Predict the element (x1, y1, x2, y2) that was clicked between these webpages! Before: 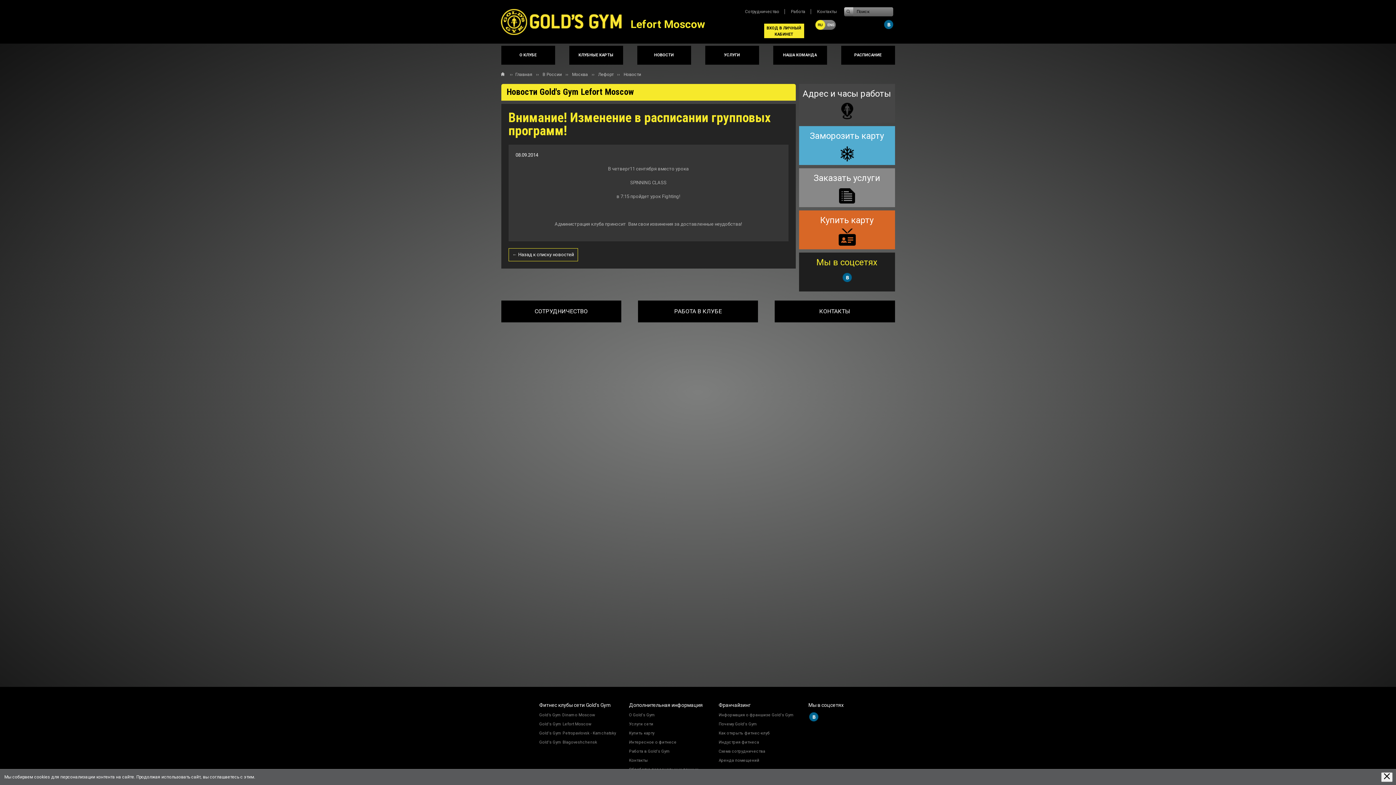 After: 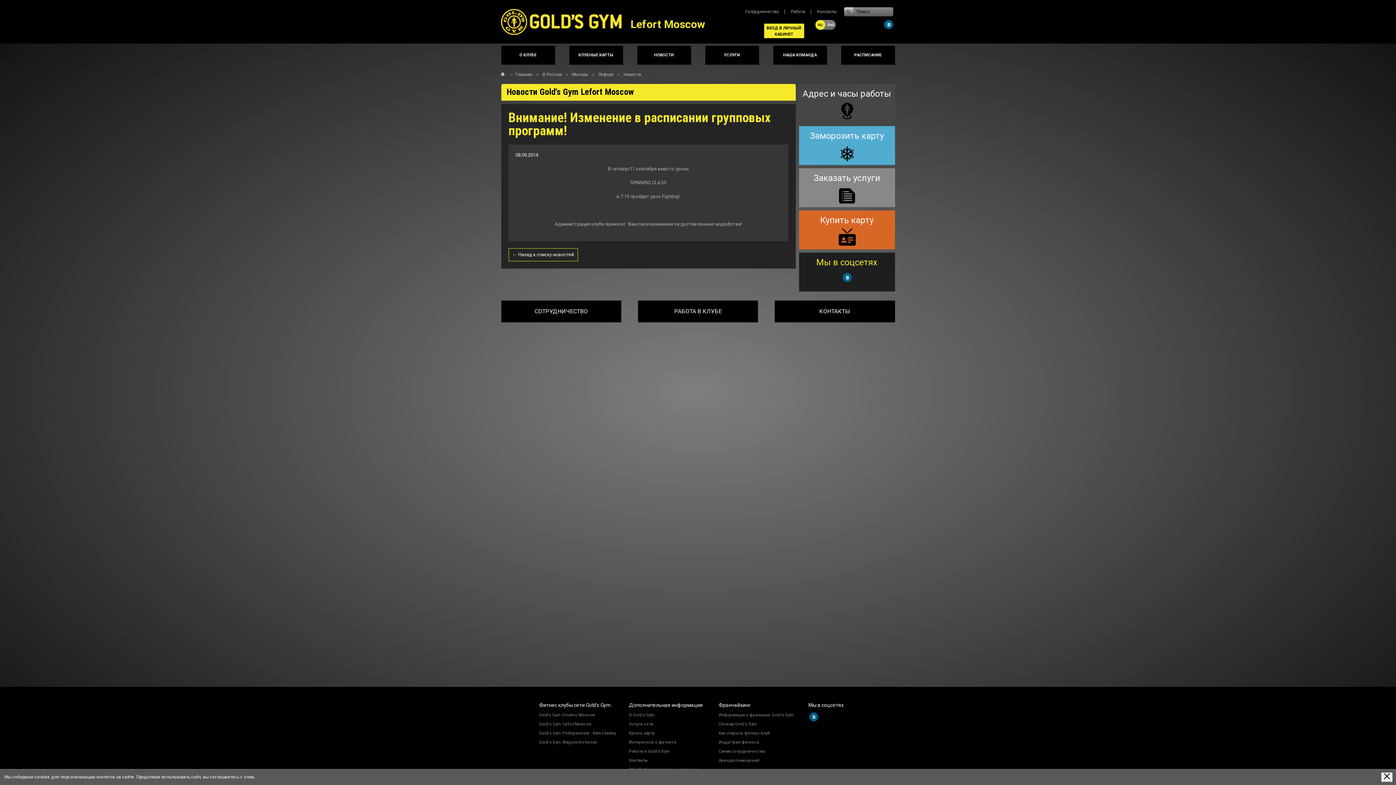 Action: bbox: (809, 712, 818, 721)